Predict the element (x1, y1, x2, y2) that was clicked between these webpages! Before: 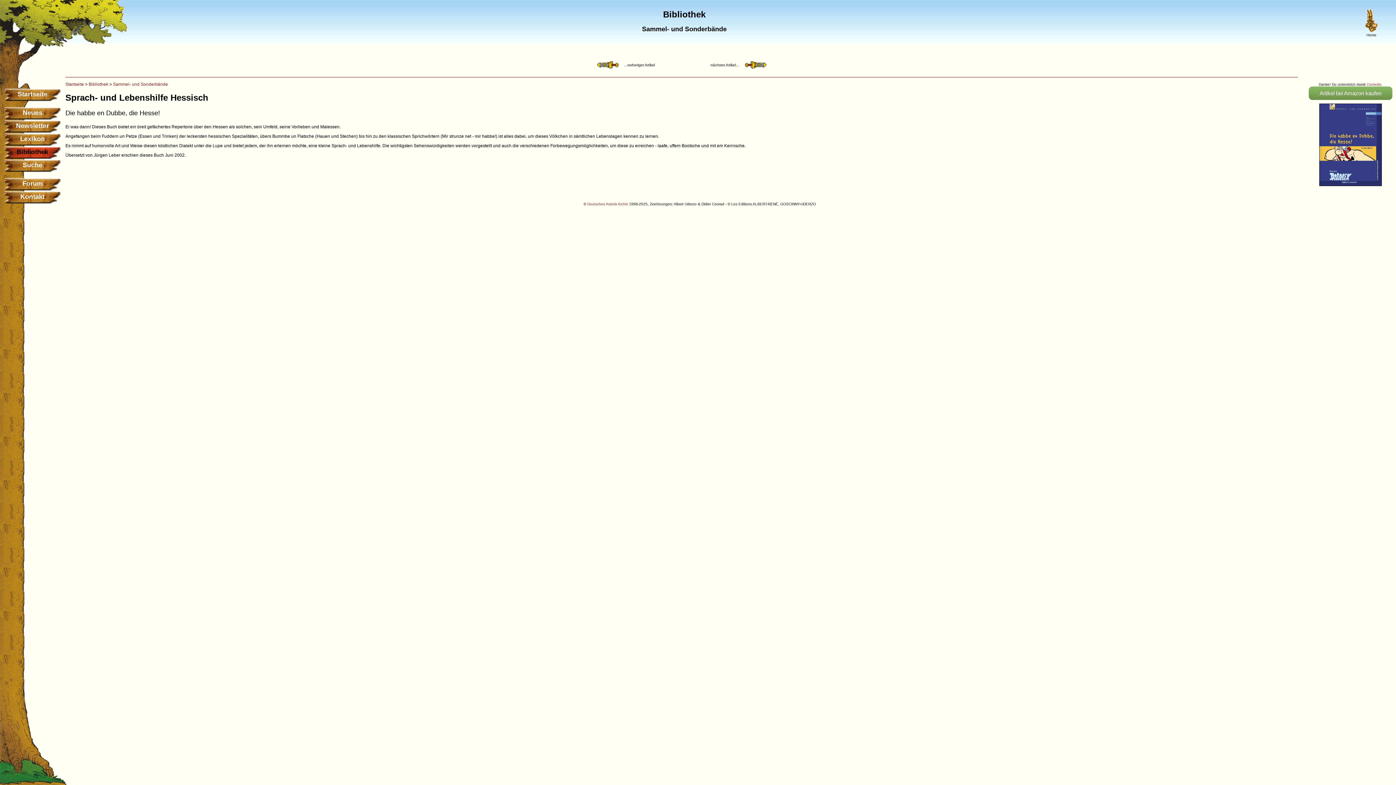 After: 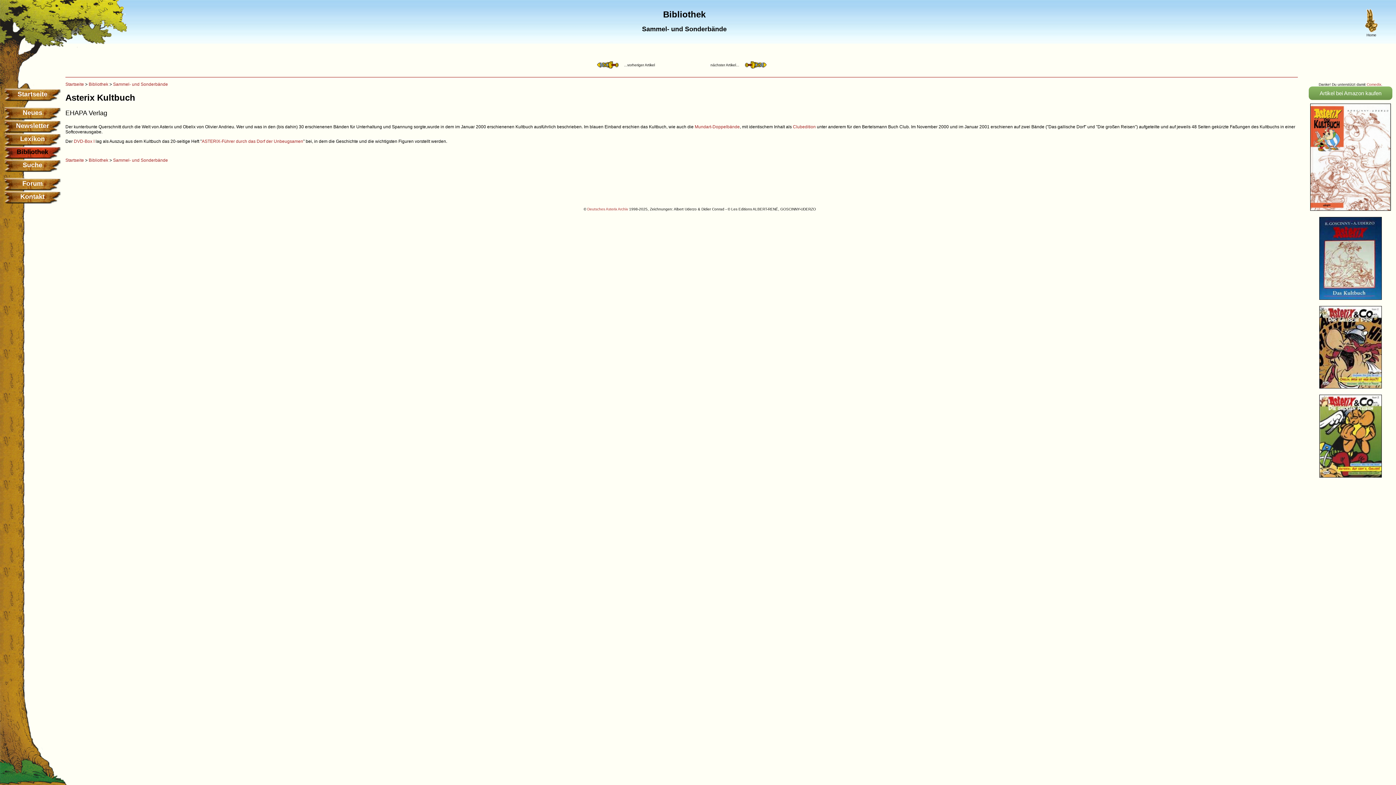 Action: bbox: (595, 63, 624, 67)